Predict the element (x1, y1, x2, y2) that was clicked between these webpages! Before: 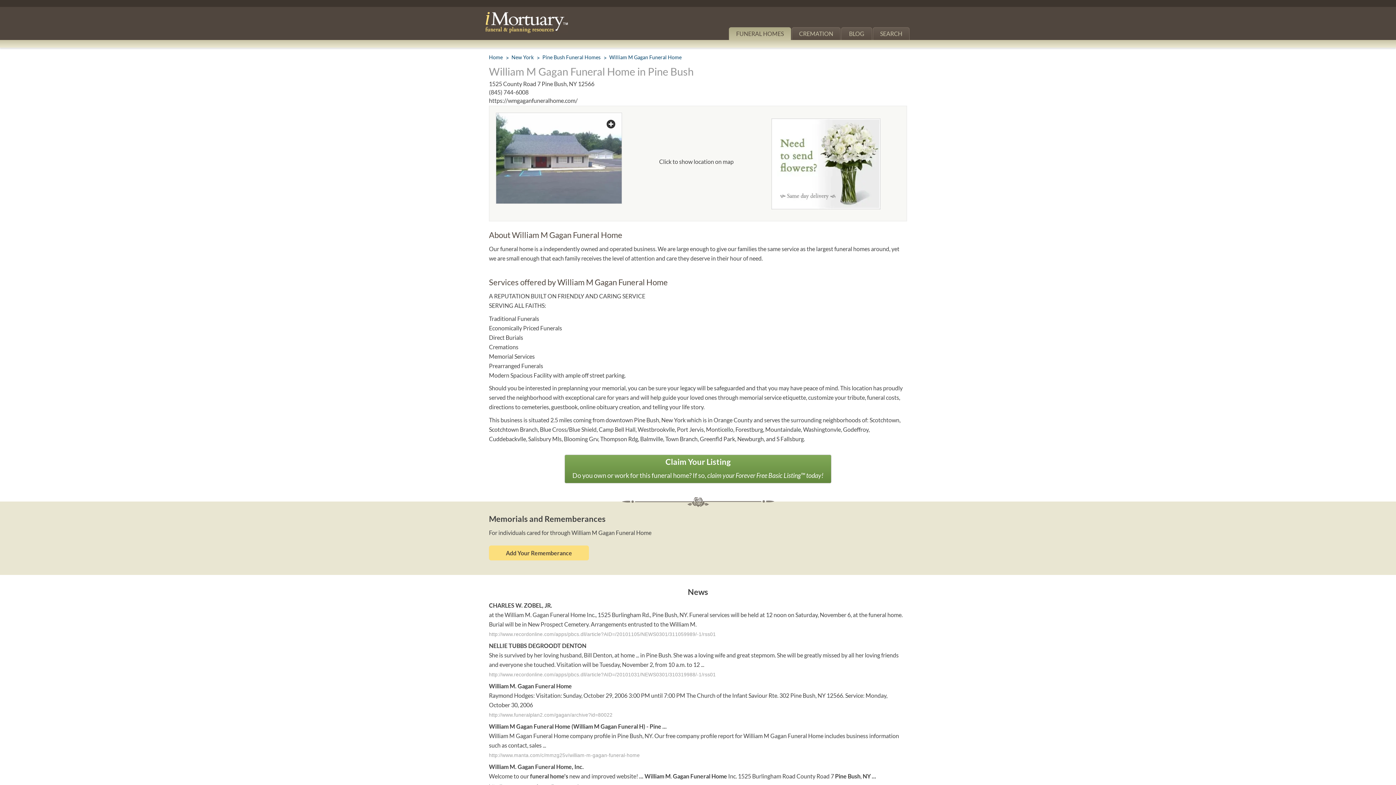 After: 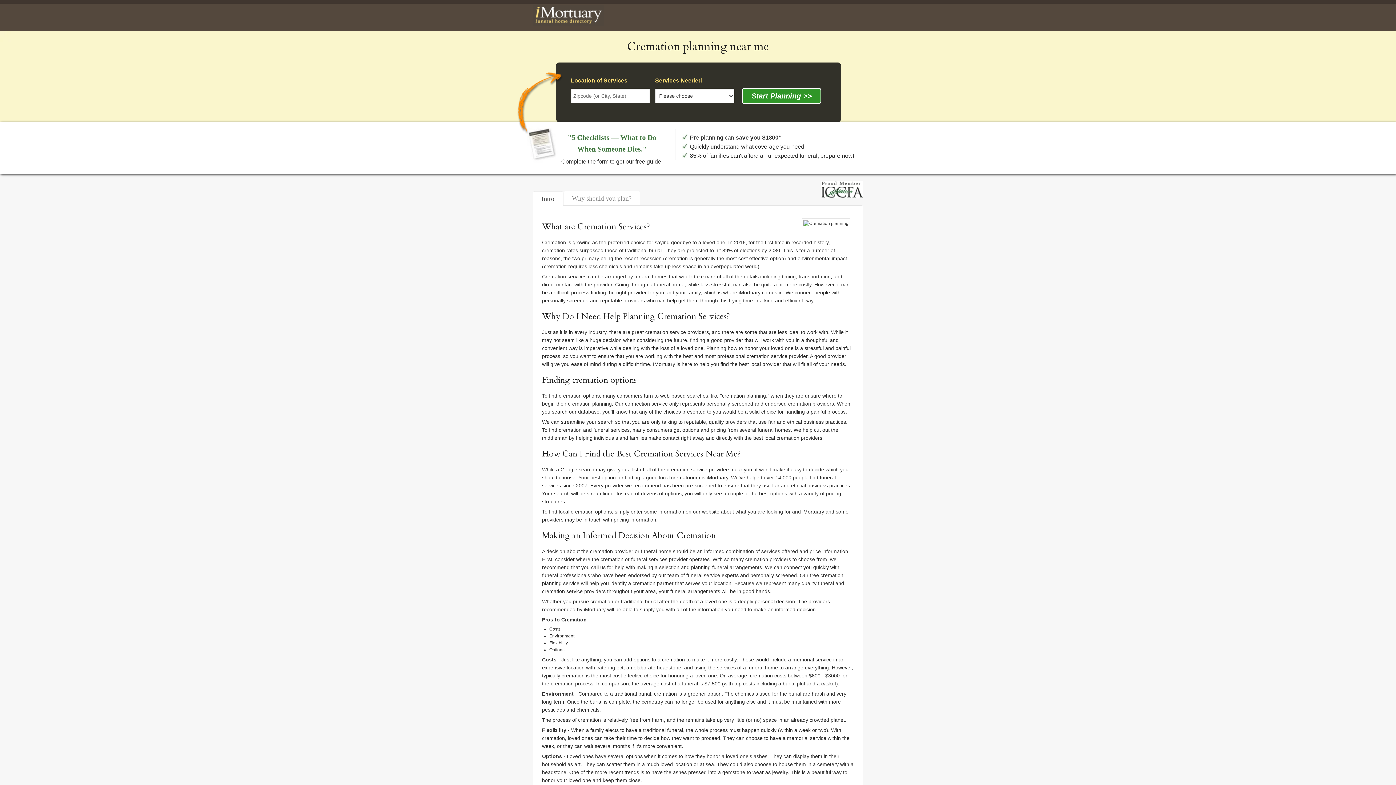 Action: label: CREMATION bbox: (792, 27, 840, 40)